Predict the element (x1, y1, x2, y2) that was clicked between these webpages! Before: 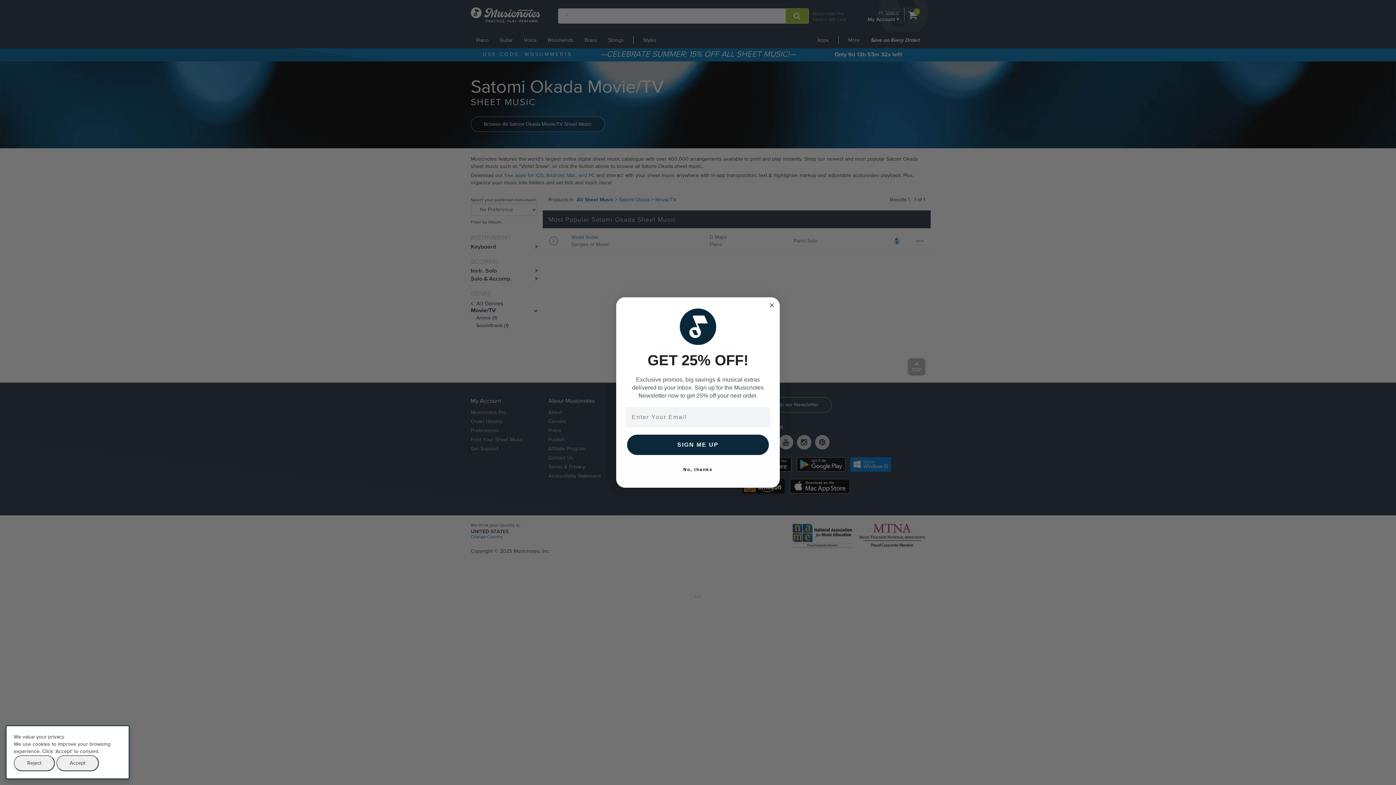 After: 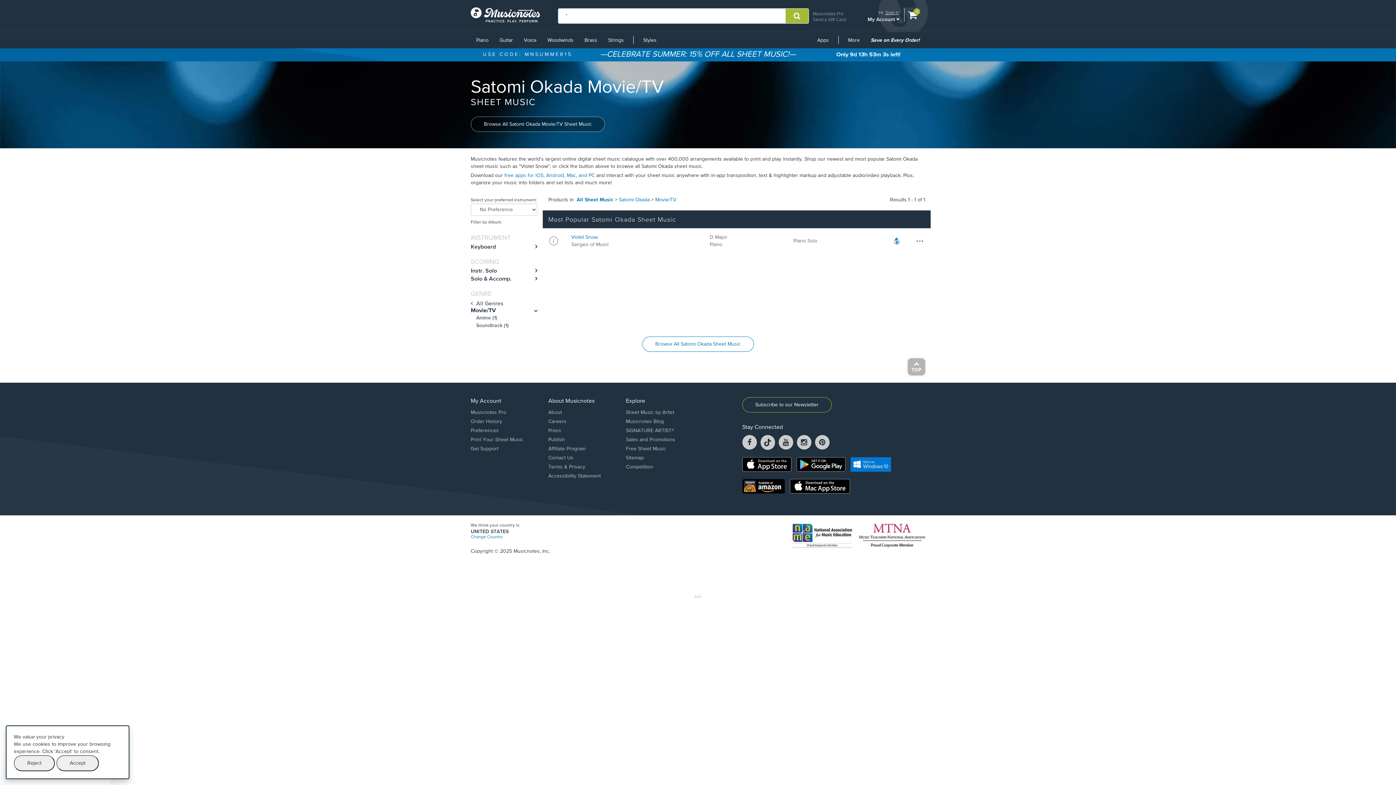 Action: label: No, thanks bbox: (625, 462, 770, 477)